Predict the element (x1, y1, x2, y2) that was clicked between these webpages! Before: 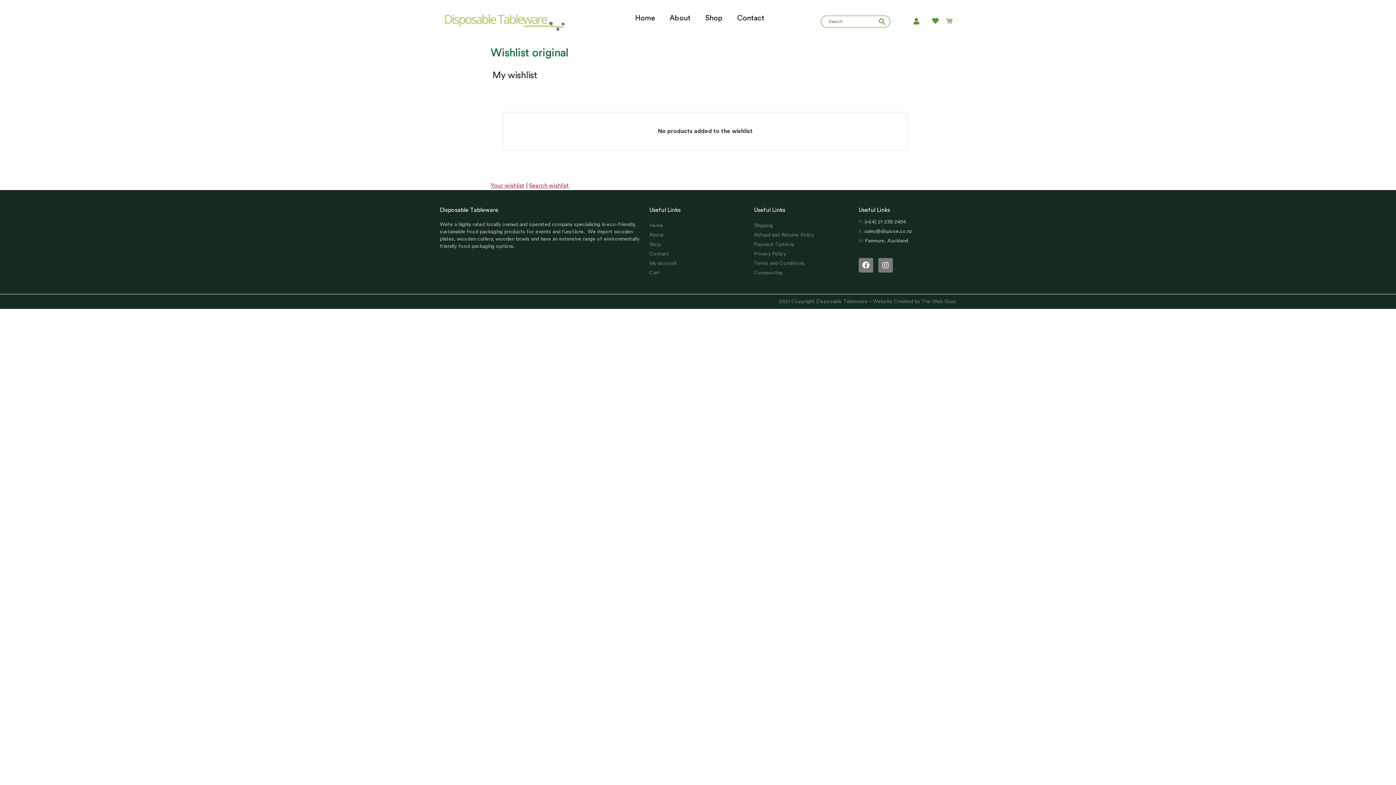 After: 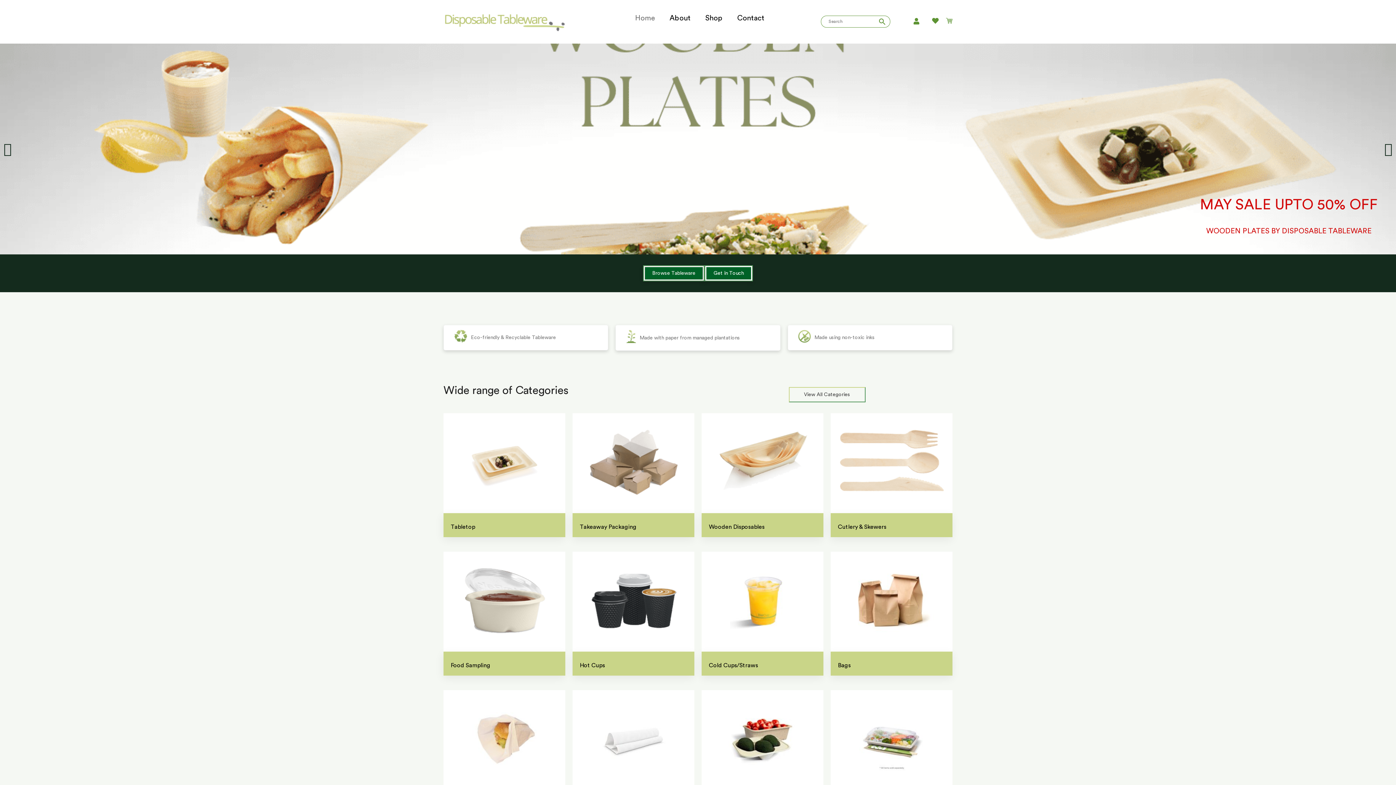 Action: bbox: (440, 10, 568, 33)